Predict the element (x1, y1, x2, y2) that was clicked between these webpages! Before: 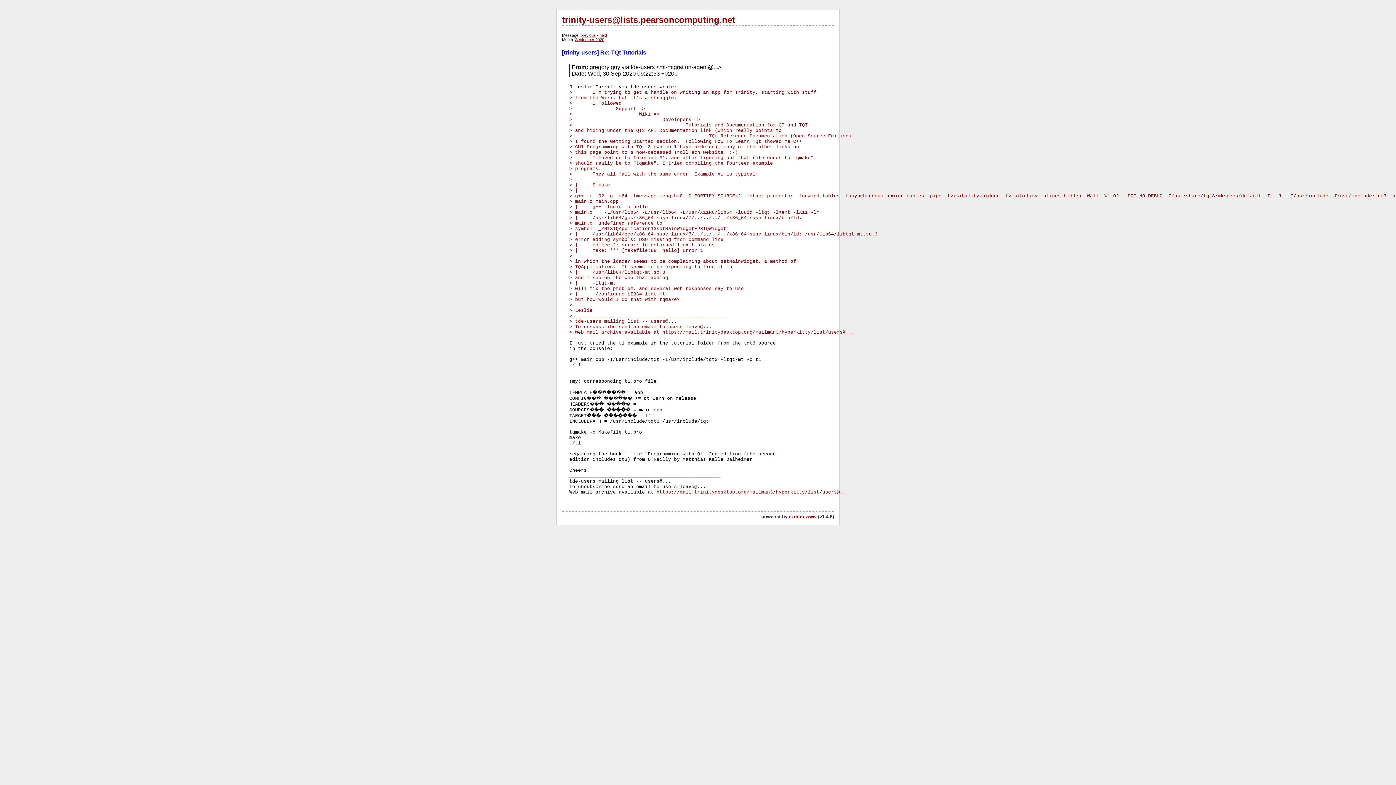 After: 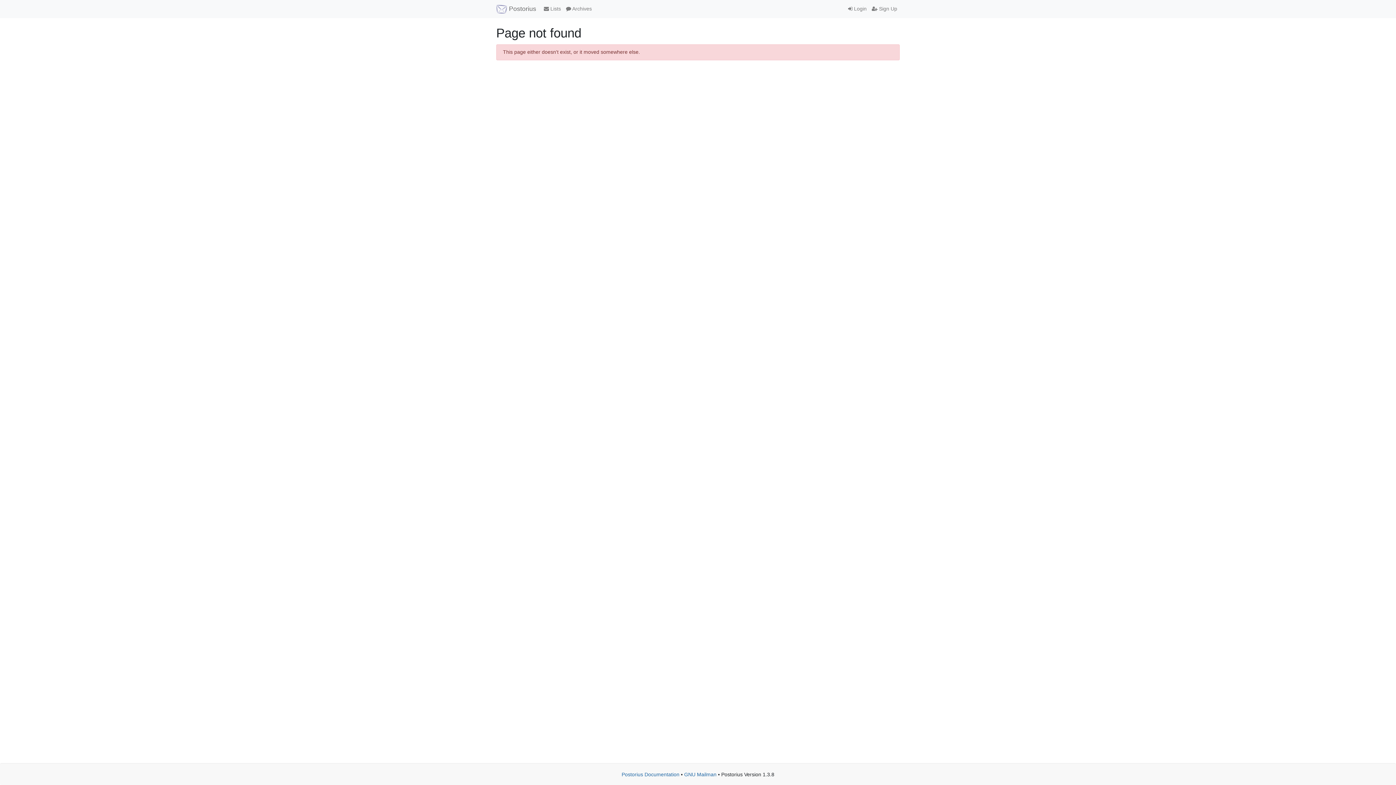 Action: bbox: (662, 329, 854, 335) label: https://mail.trinitydesktop.org/mailman3/hyperkitty/list/users@...